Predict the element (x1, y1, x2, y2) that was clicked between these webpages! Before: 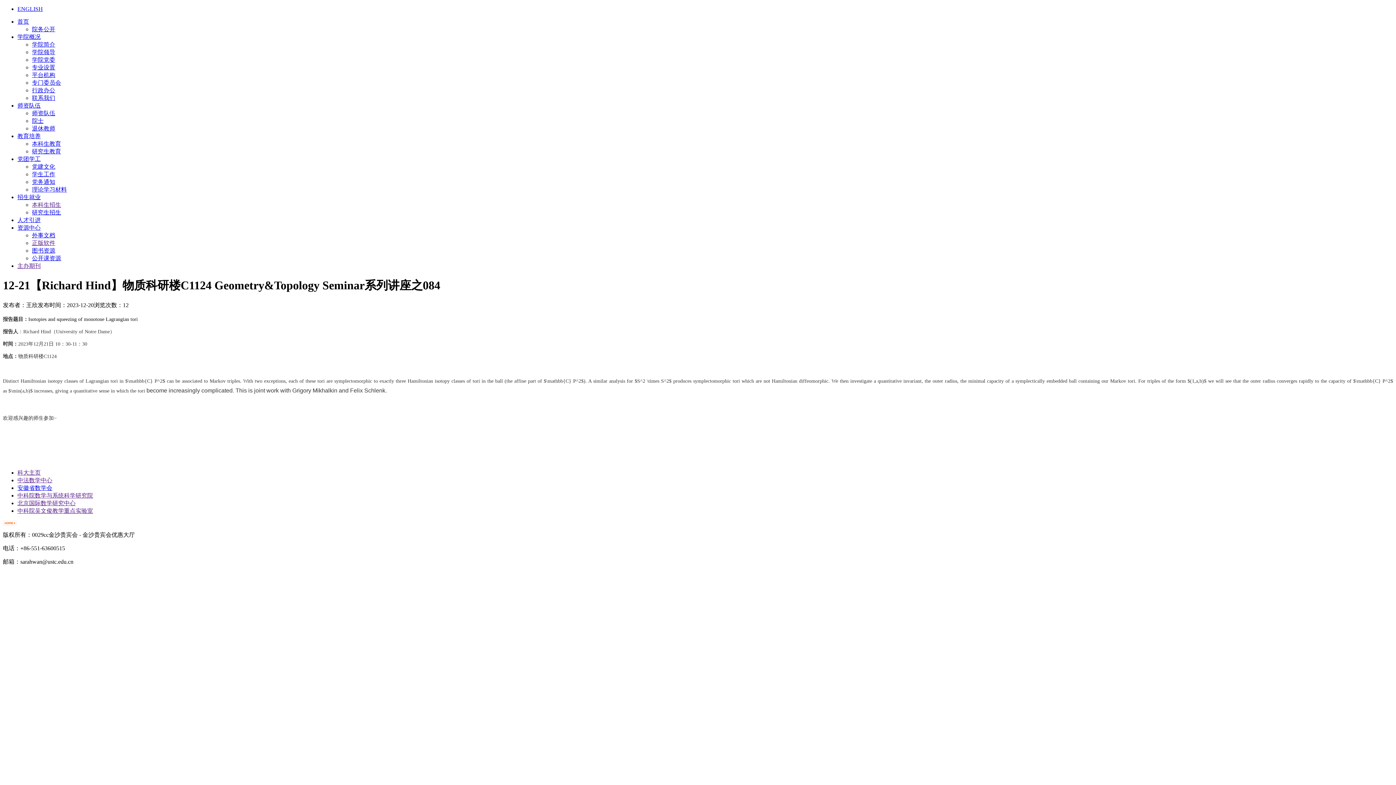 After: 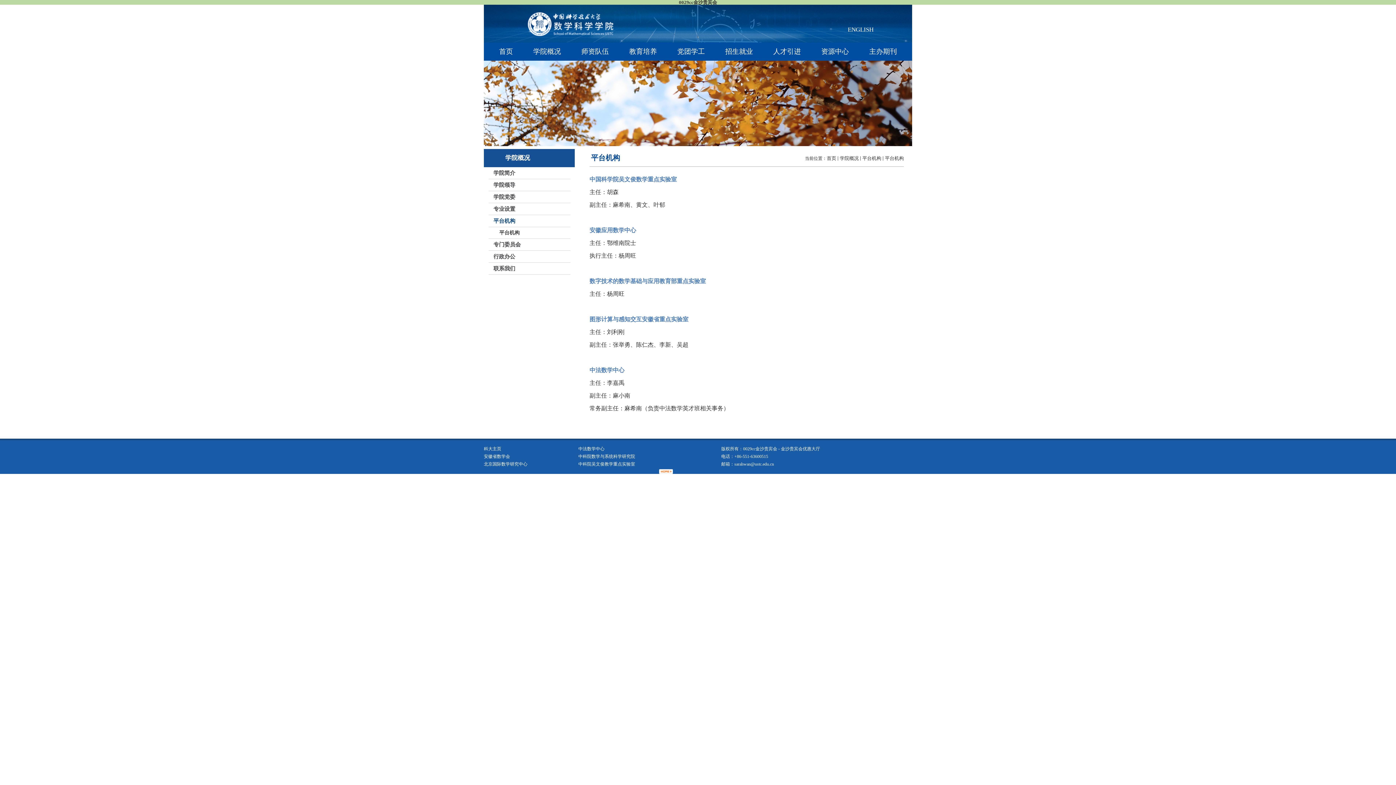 Action: label: 平台机构 bbox: (32, 72, 55, 78)